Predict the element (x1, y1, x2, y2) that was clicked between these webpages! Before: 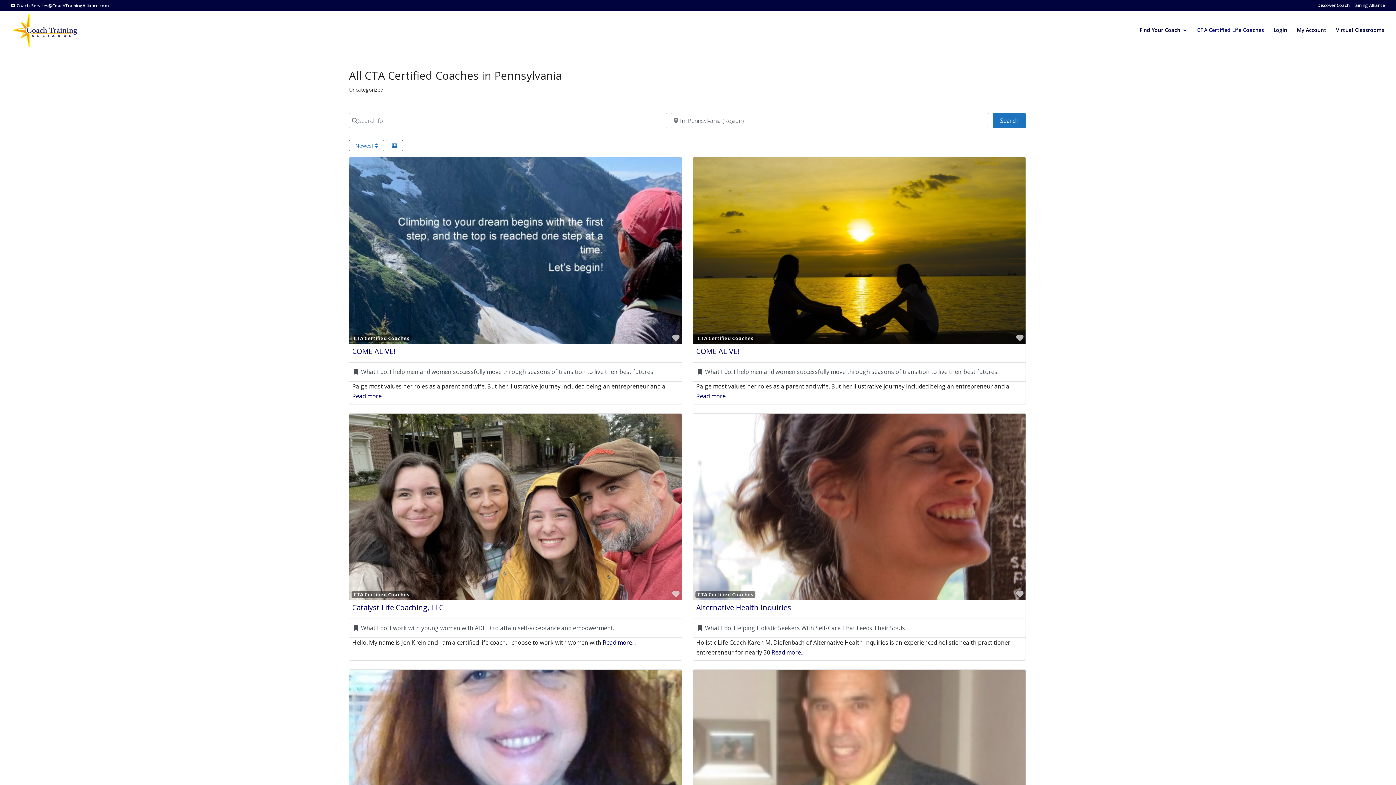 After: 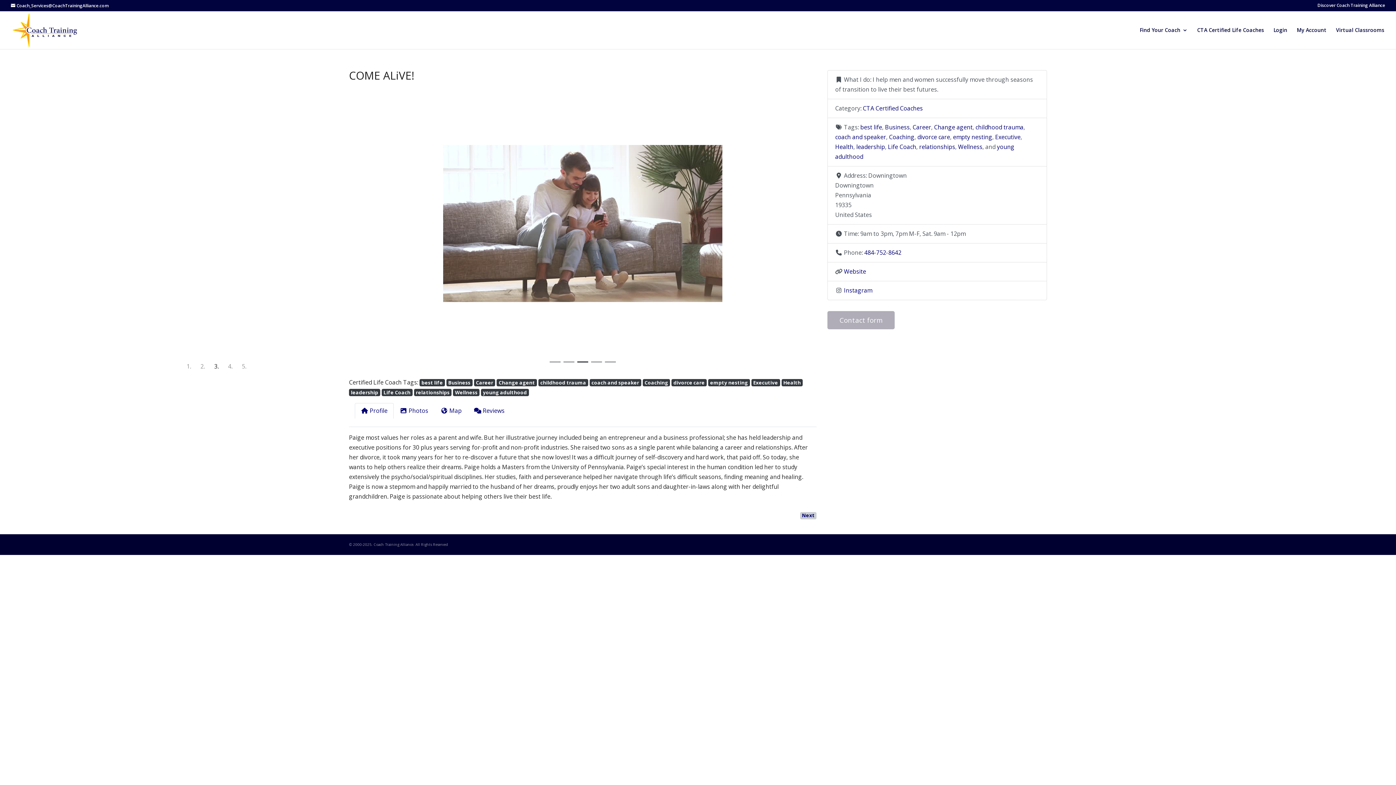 Action: label: COME ALiVE! bbox: (696, 346, 739, 356)